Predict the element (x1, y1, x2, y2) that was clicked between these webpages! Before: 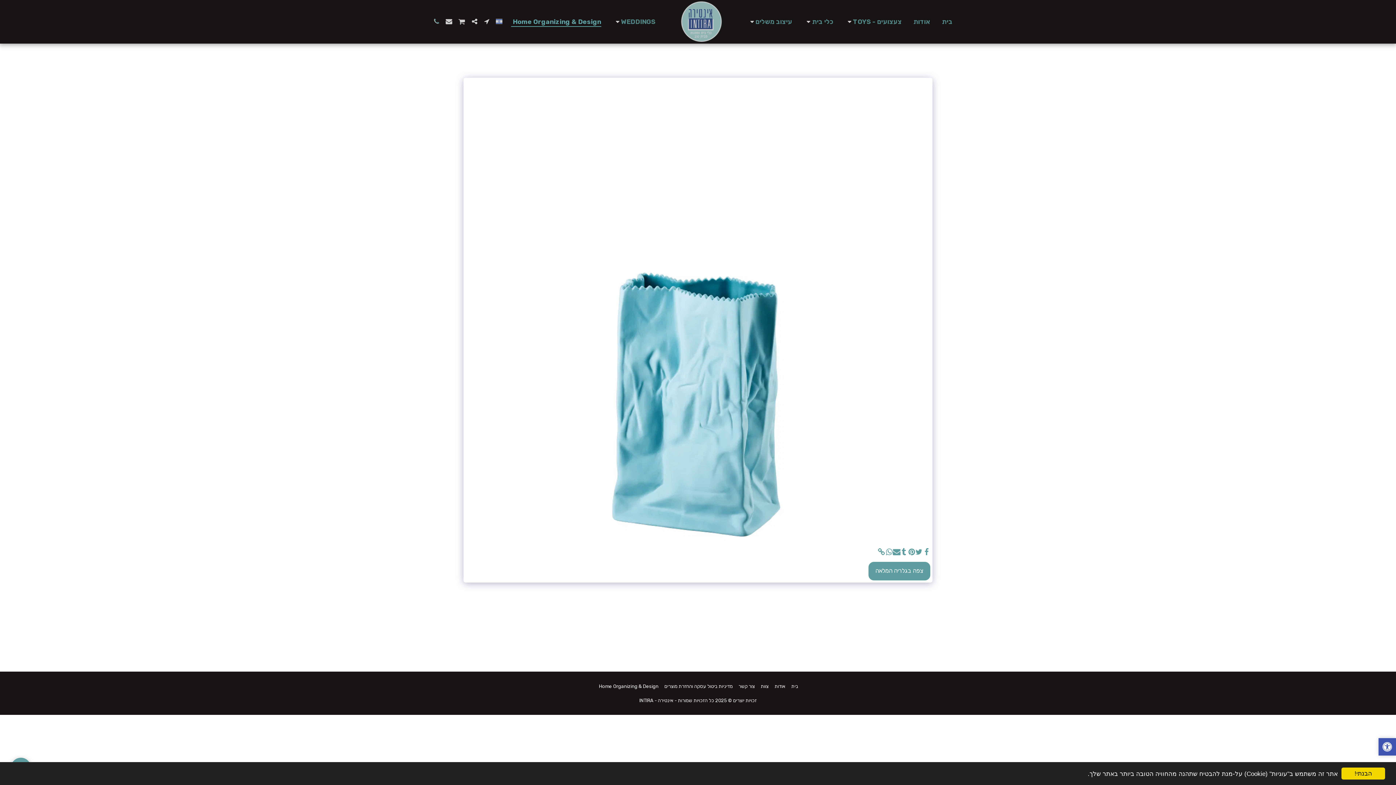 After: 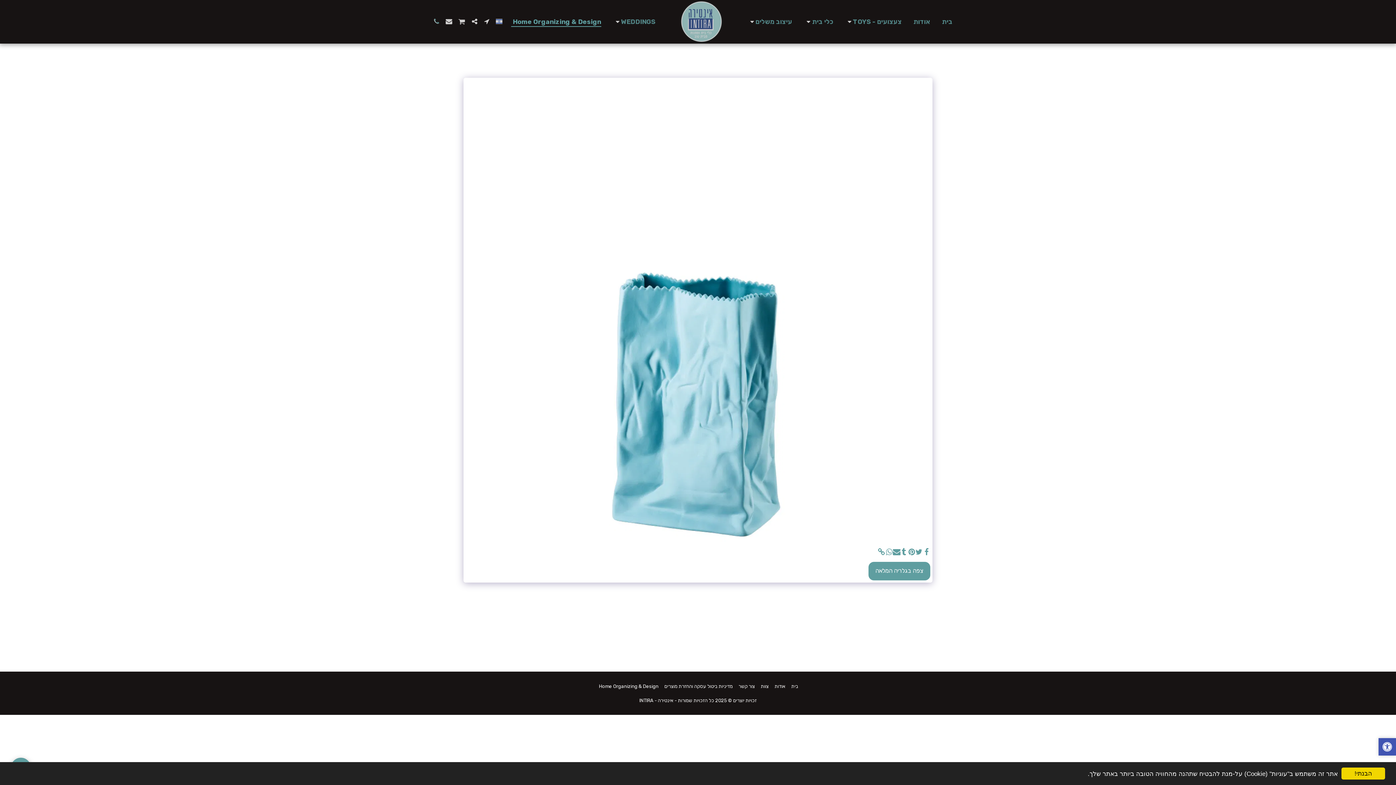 Action: label:   bbox: (885, 548, 893, 556)